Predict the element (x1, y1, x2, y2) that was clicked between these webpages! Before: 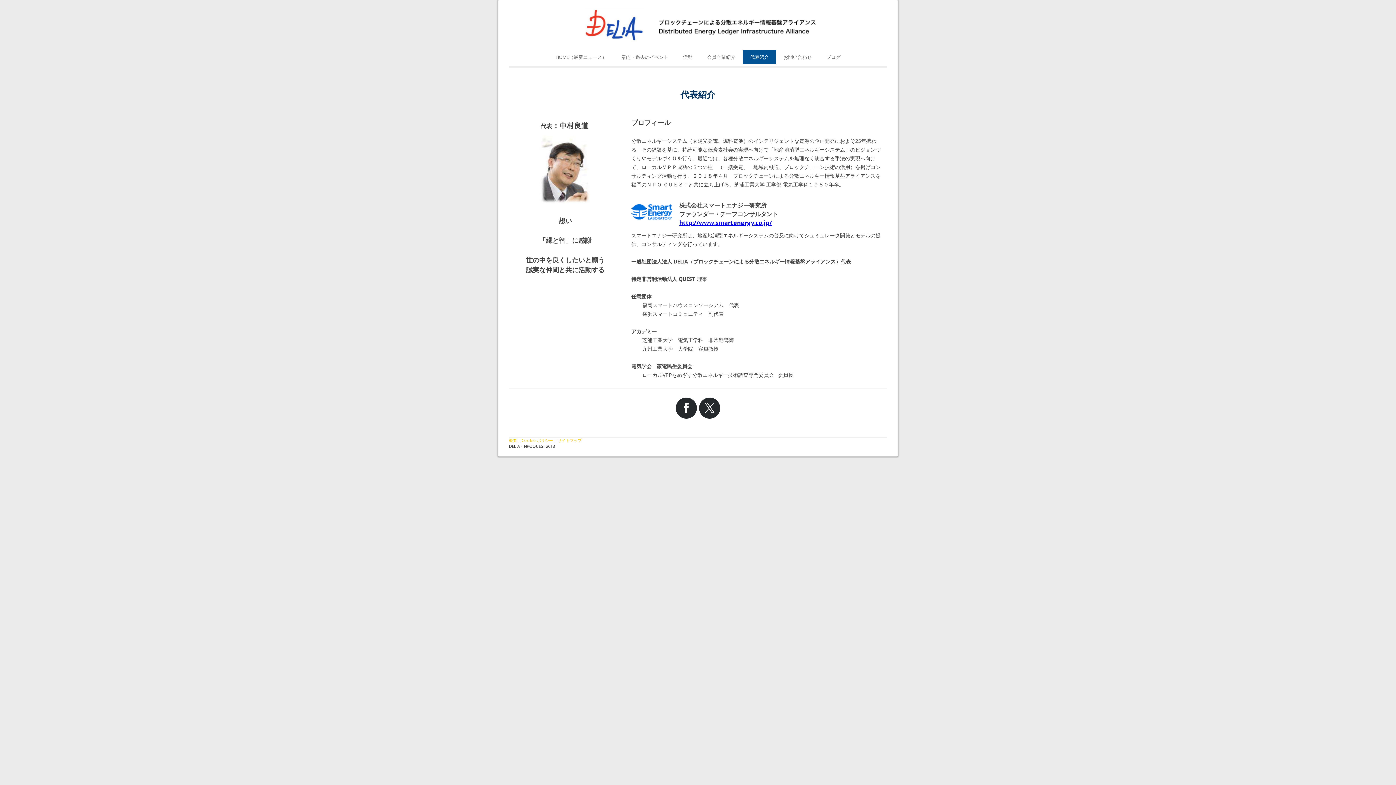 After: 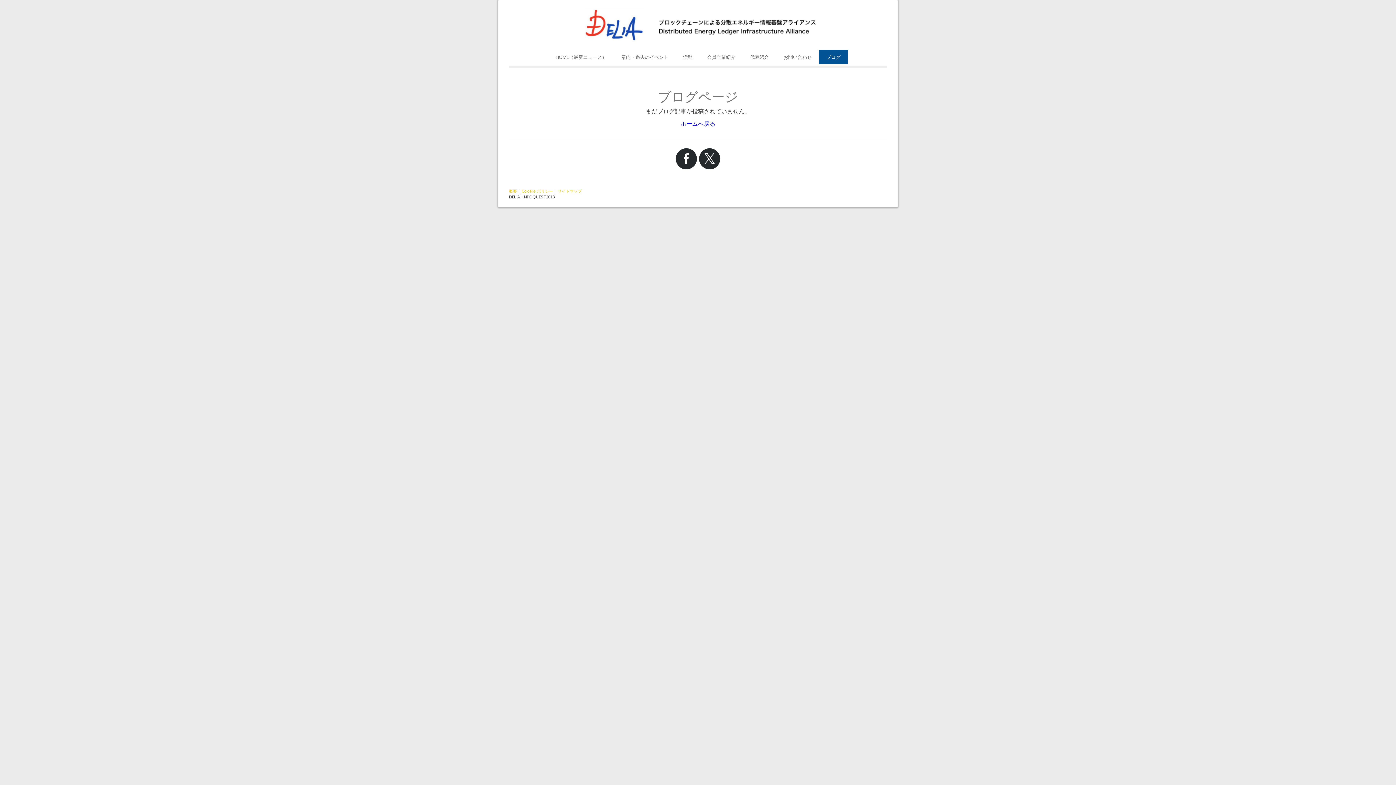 Action: bbox: (819, 50, 848, 64) label: ブログ